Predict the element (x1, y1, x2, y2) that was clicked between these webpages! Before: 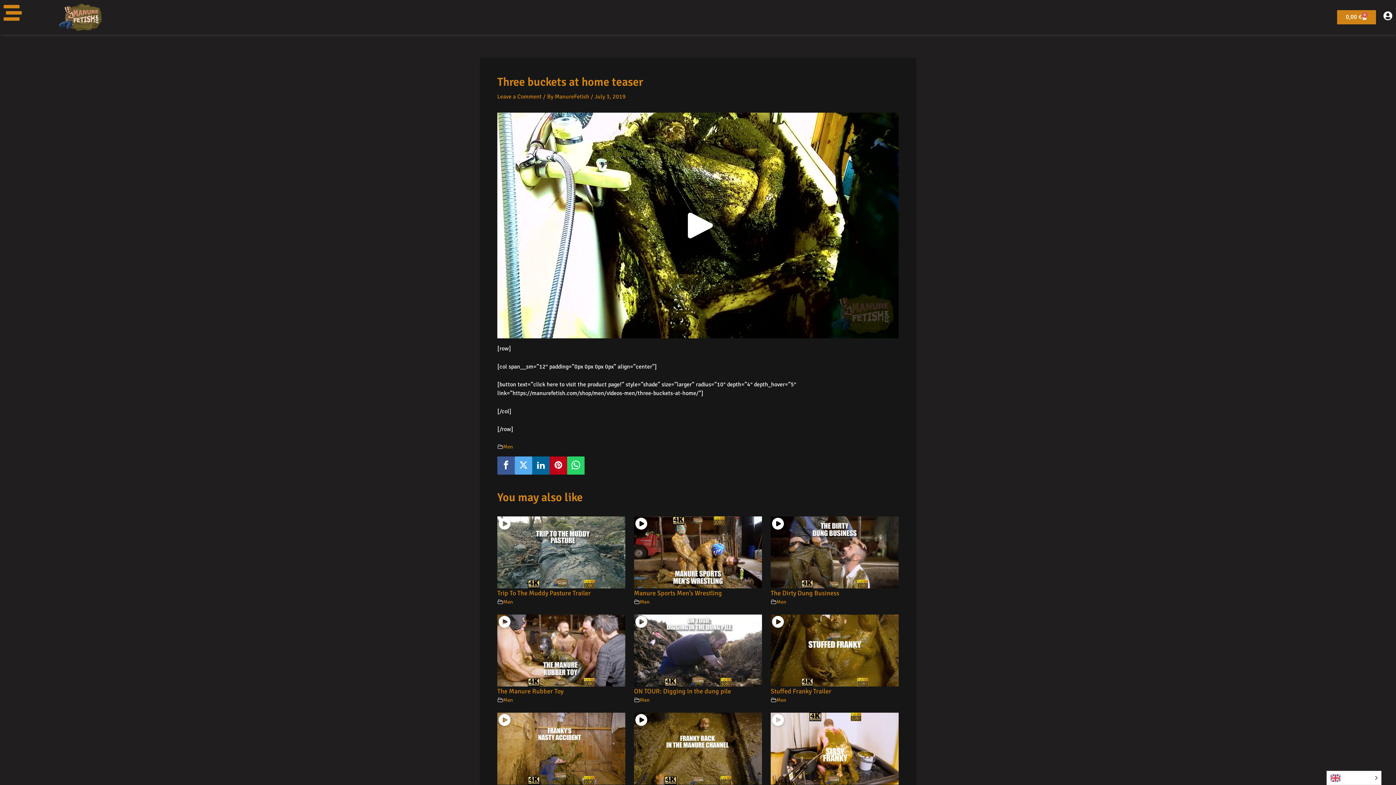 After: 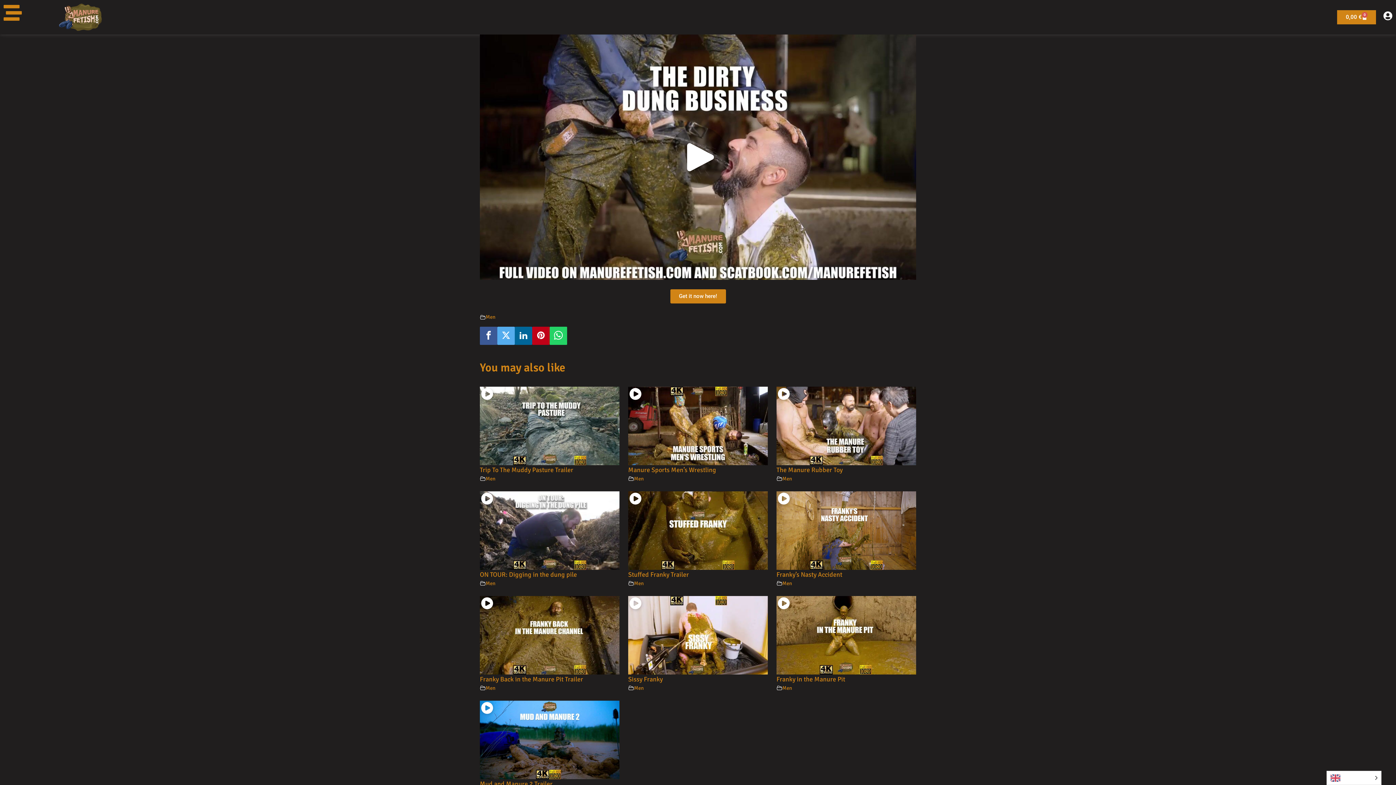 Action: bbox: (770, 516, 898, 588)